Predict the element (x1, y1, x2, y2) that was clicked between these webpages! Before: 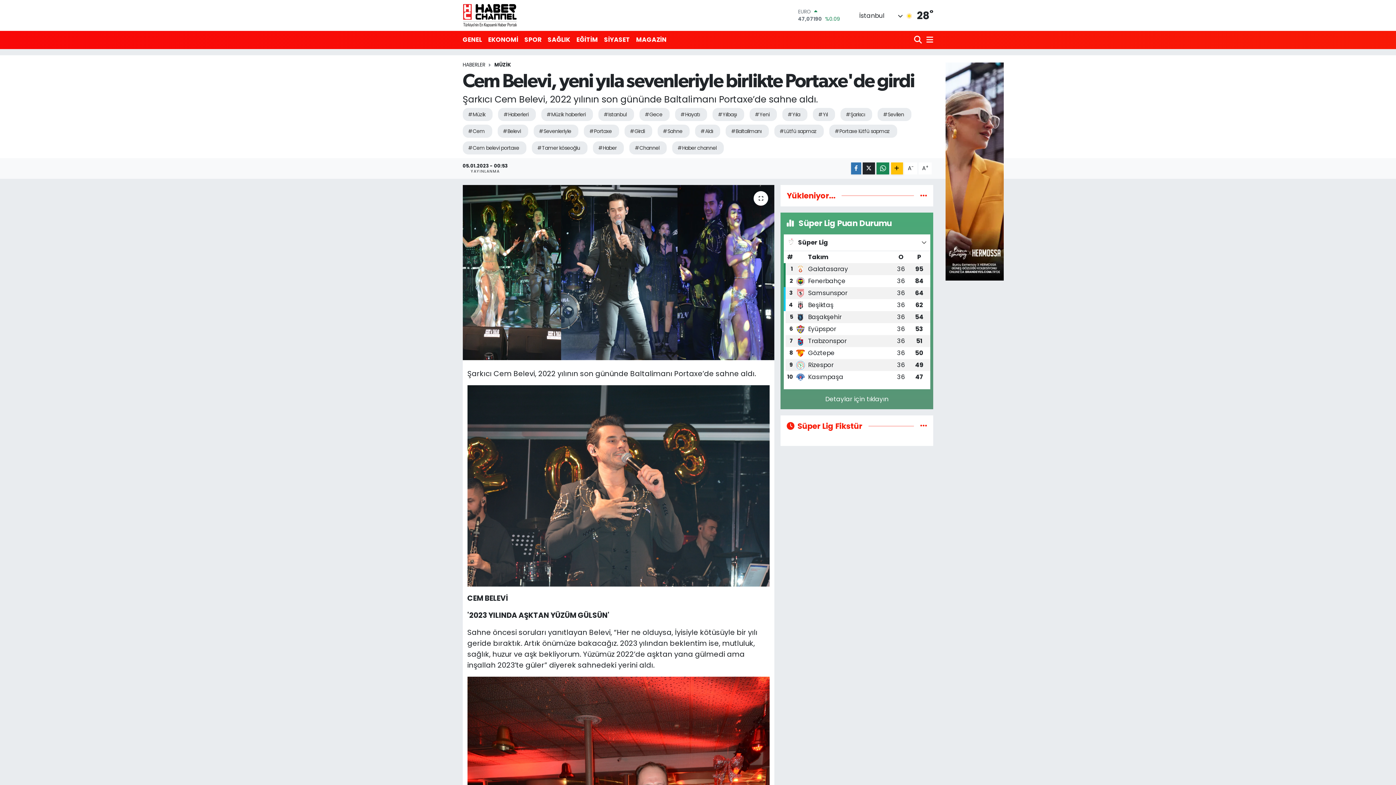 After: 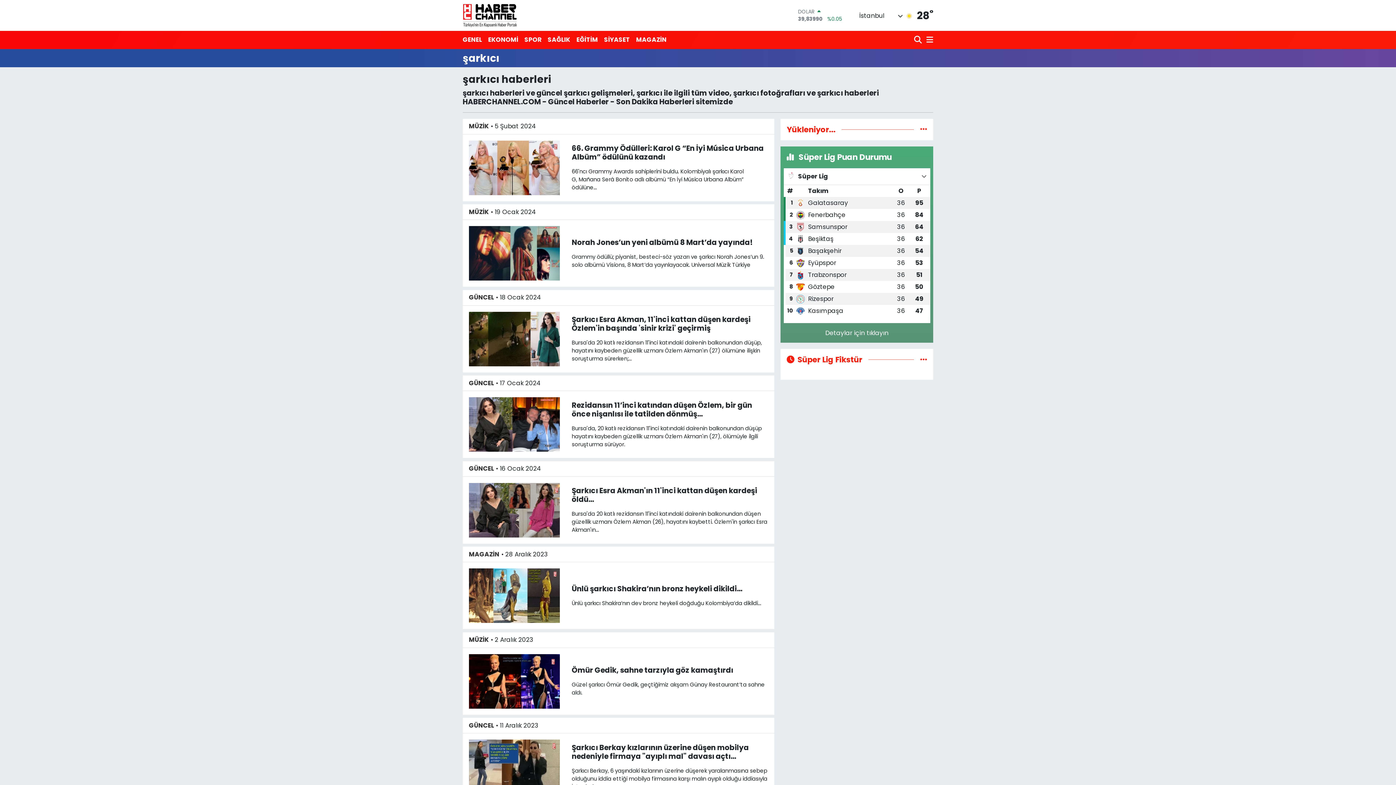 Action: bbox: (840, 107, 872, 120) label: #Şarkıcı